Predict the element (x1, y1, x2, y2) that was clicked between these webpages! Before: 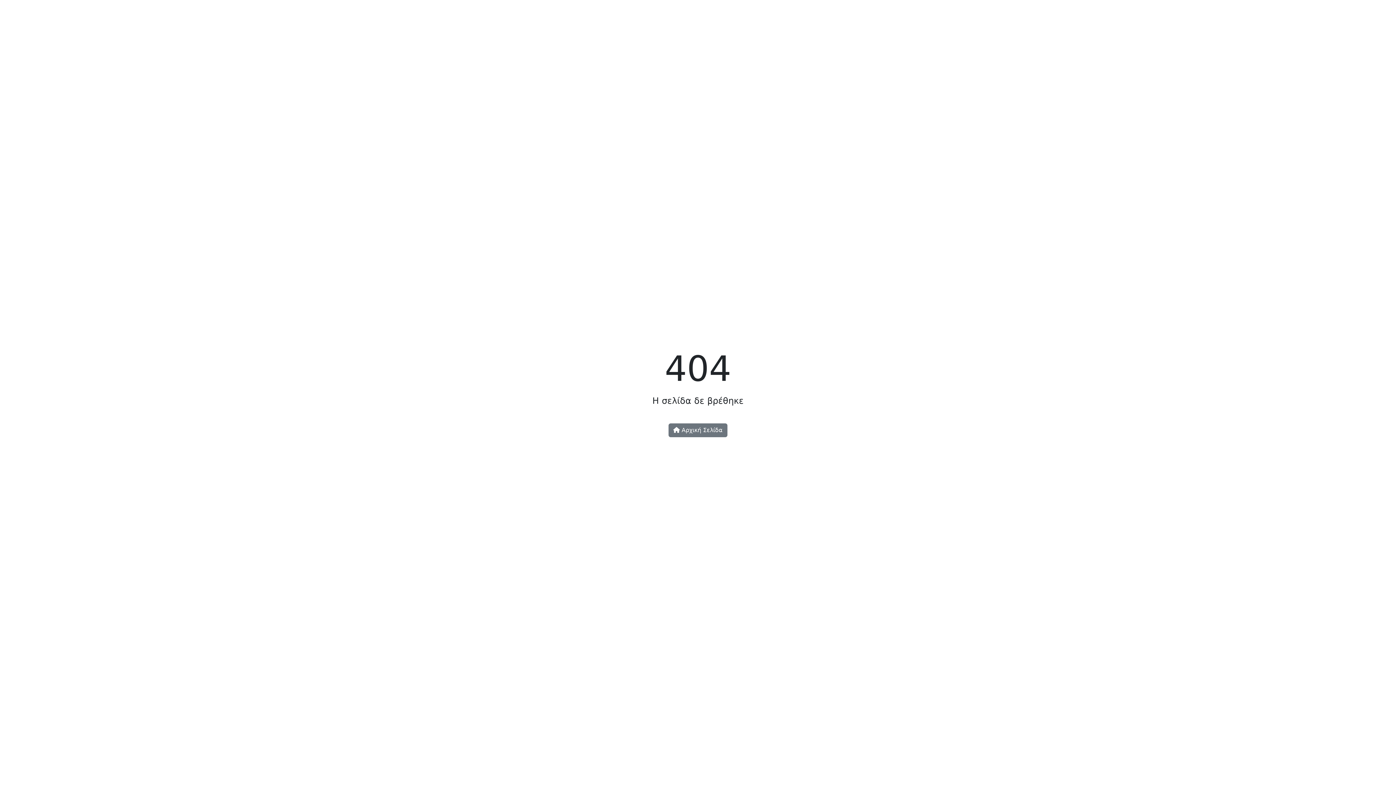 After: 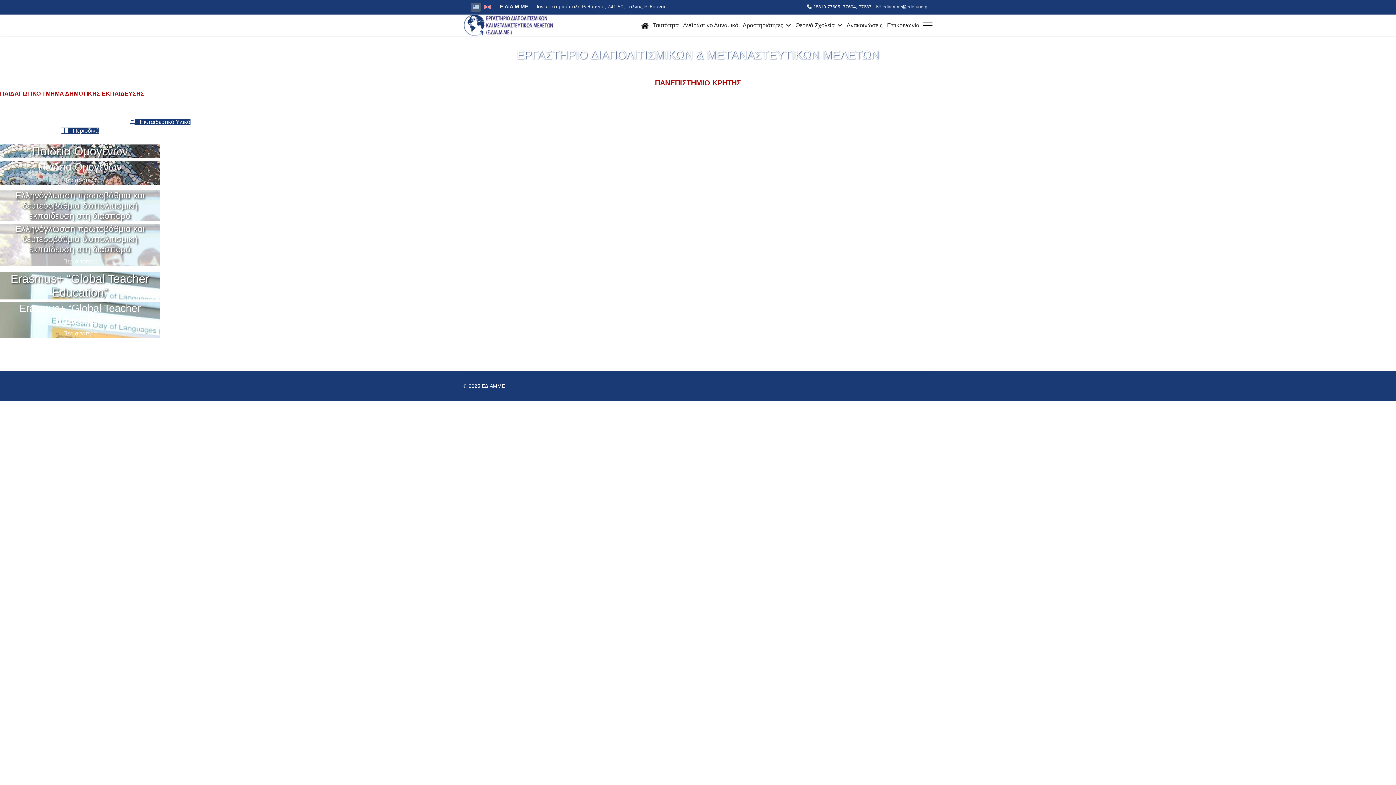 Action: label:  Αρχική Σελίδα bbox: (668, 423, 727, 437)